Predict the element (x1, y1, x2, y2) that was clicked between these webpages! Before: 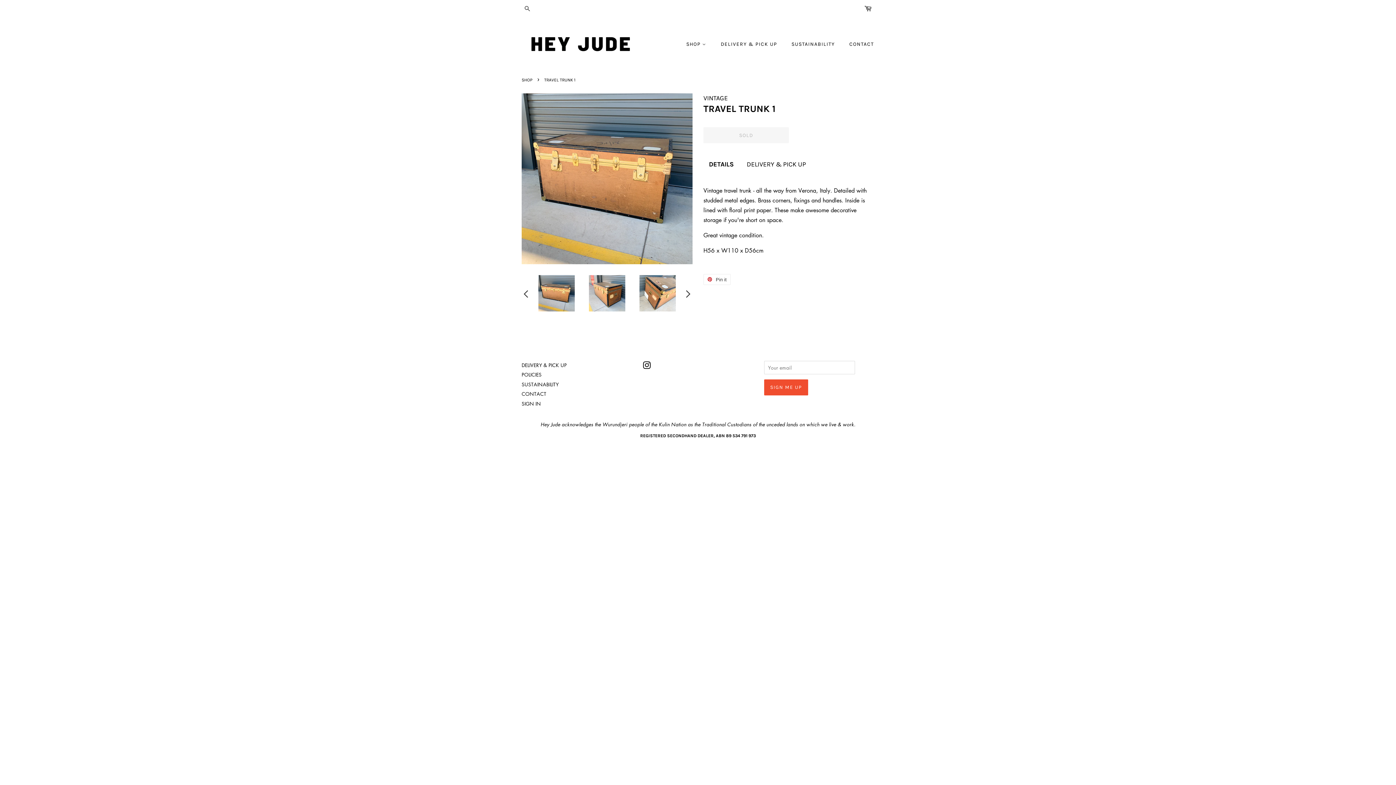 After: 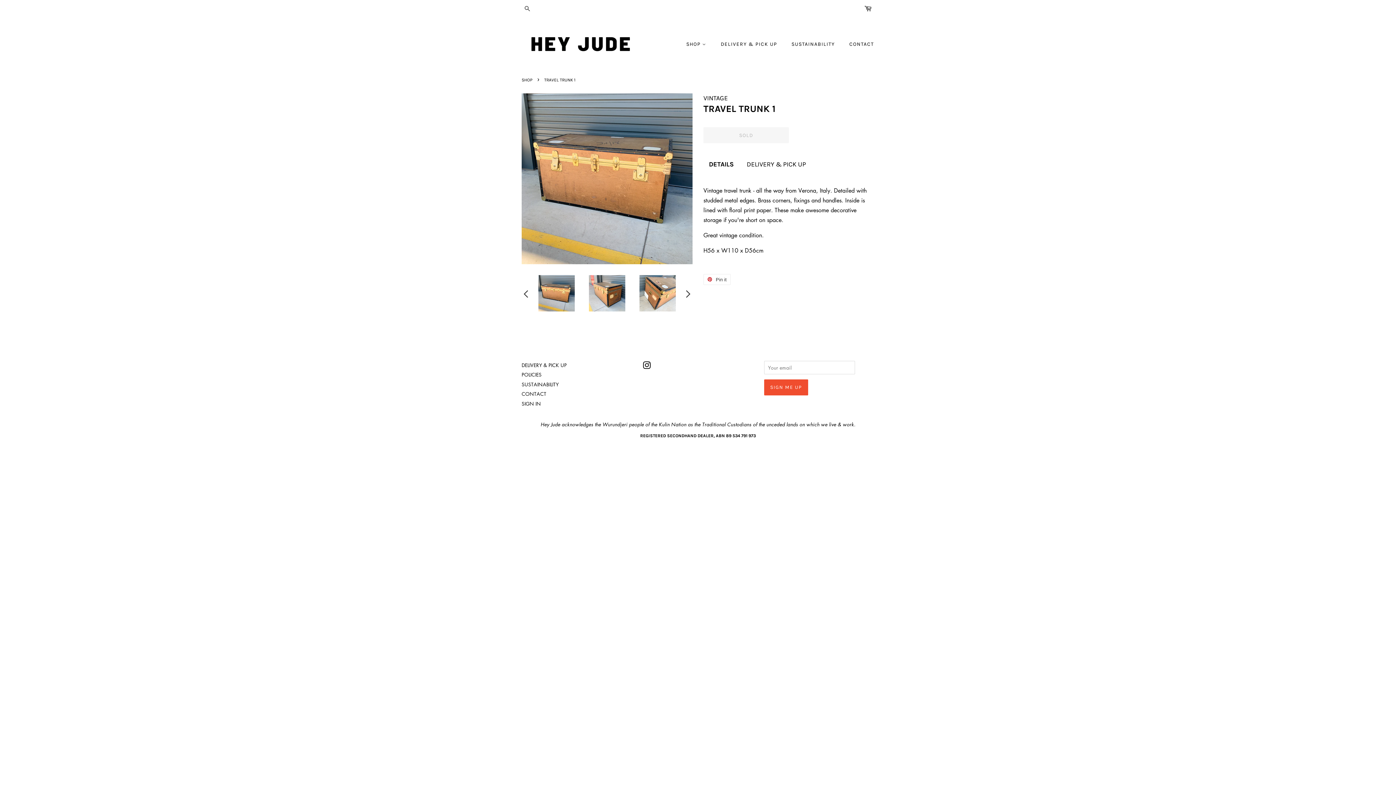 Action: label: DETAILS bbox: (709, 160, 733, 169)